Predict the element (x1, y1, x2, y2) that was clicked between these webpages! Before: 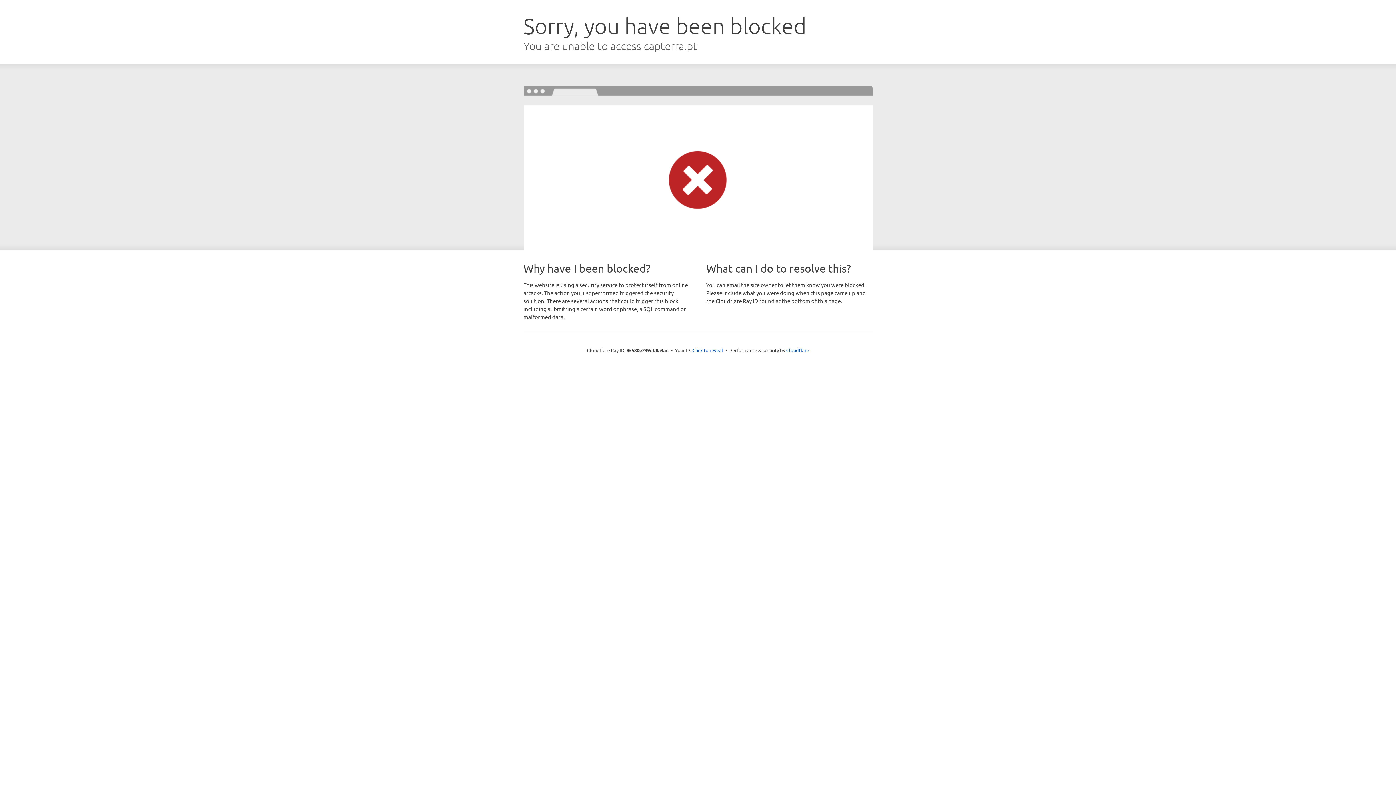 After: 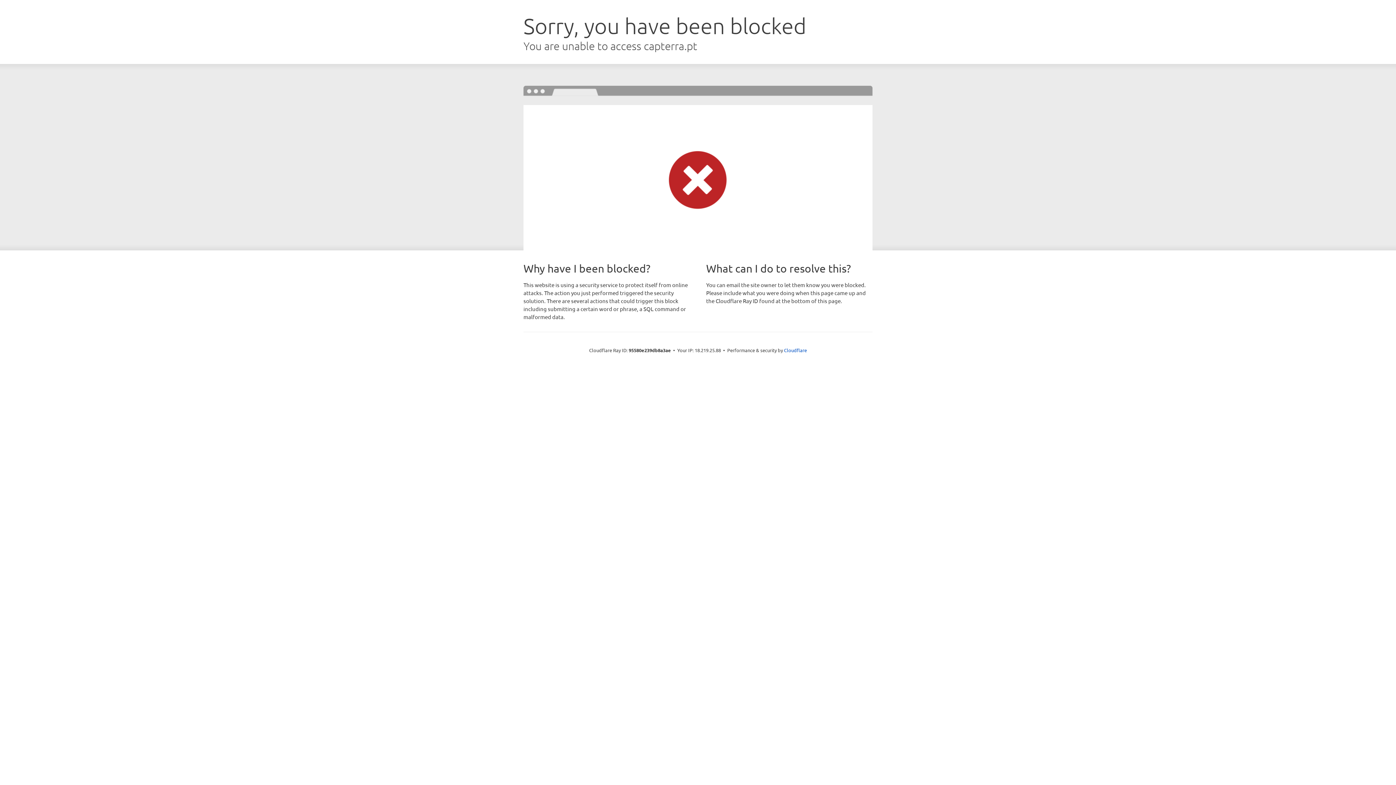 Action: label: Click to reveal bbox: (692, 346, 723, 353)